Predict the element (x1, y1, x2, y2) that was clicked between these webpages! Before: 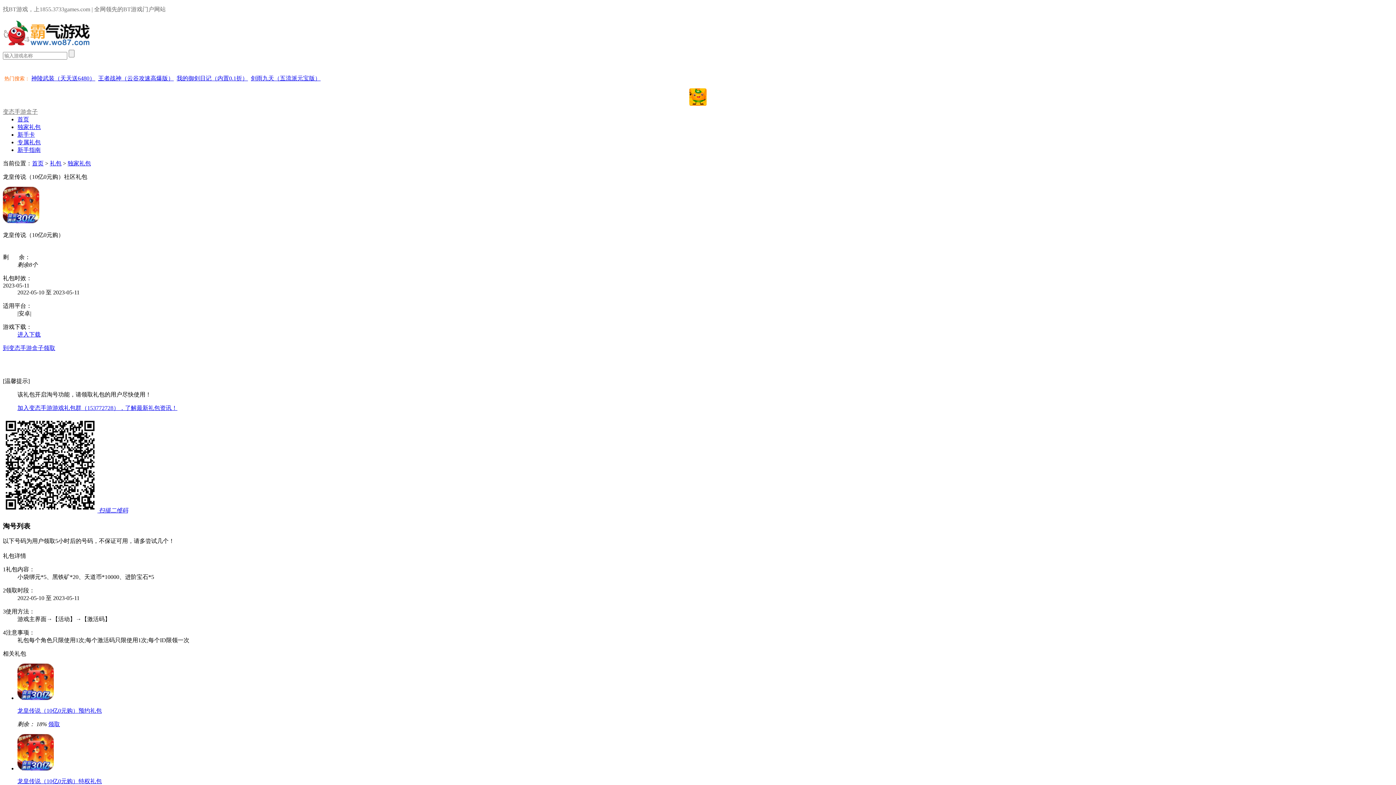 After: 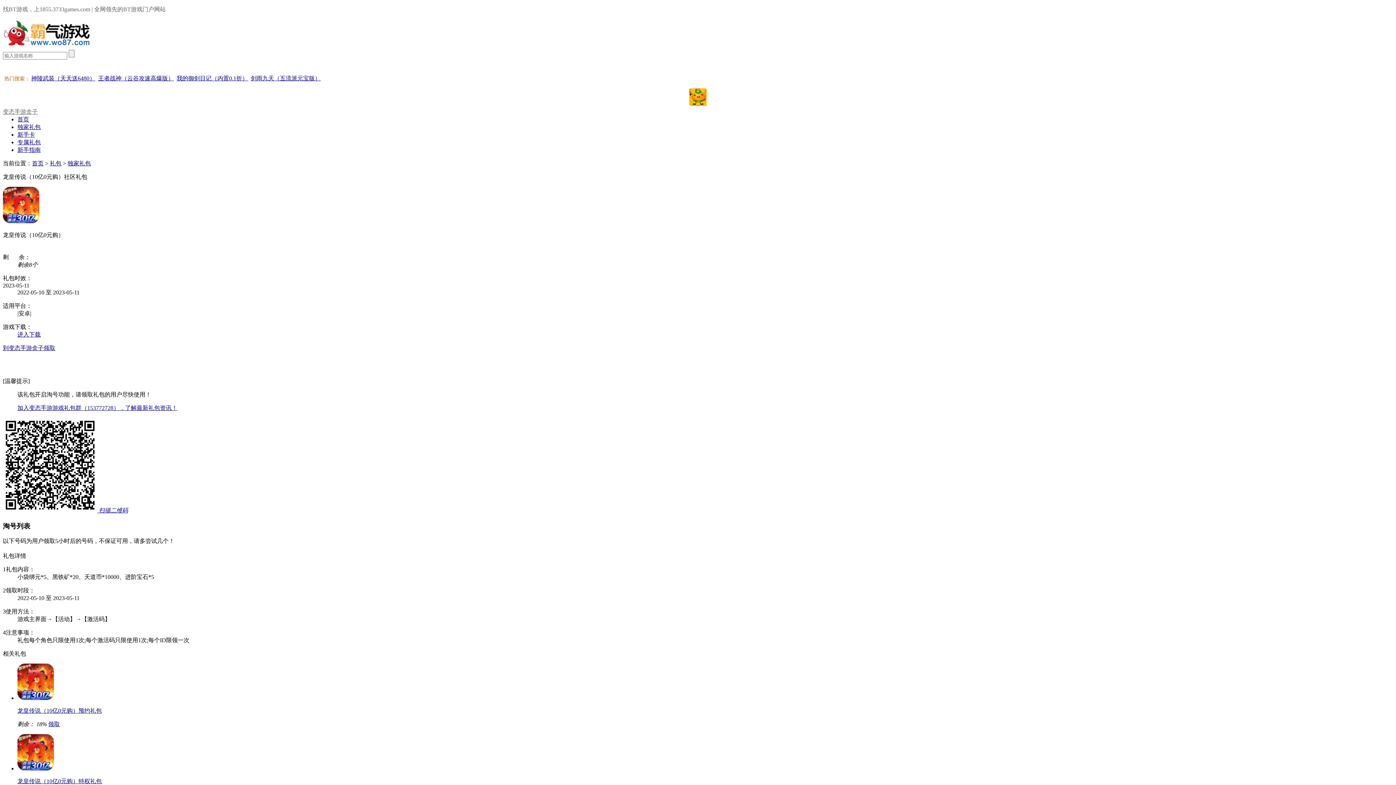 Action: label: 变态手游盒子 bbox: (2, 88, 1393, 116)